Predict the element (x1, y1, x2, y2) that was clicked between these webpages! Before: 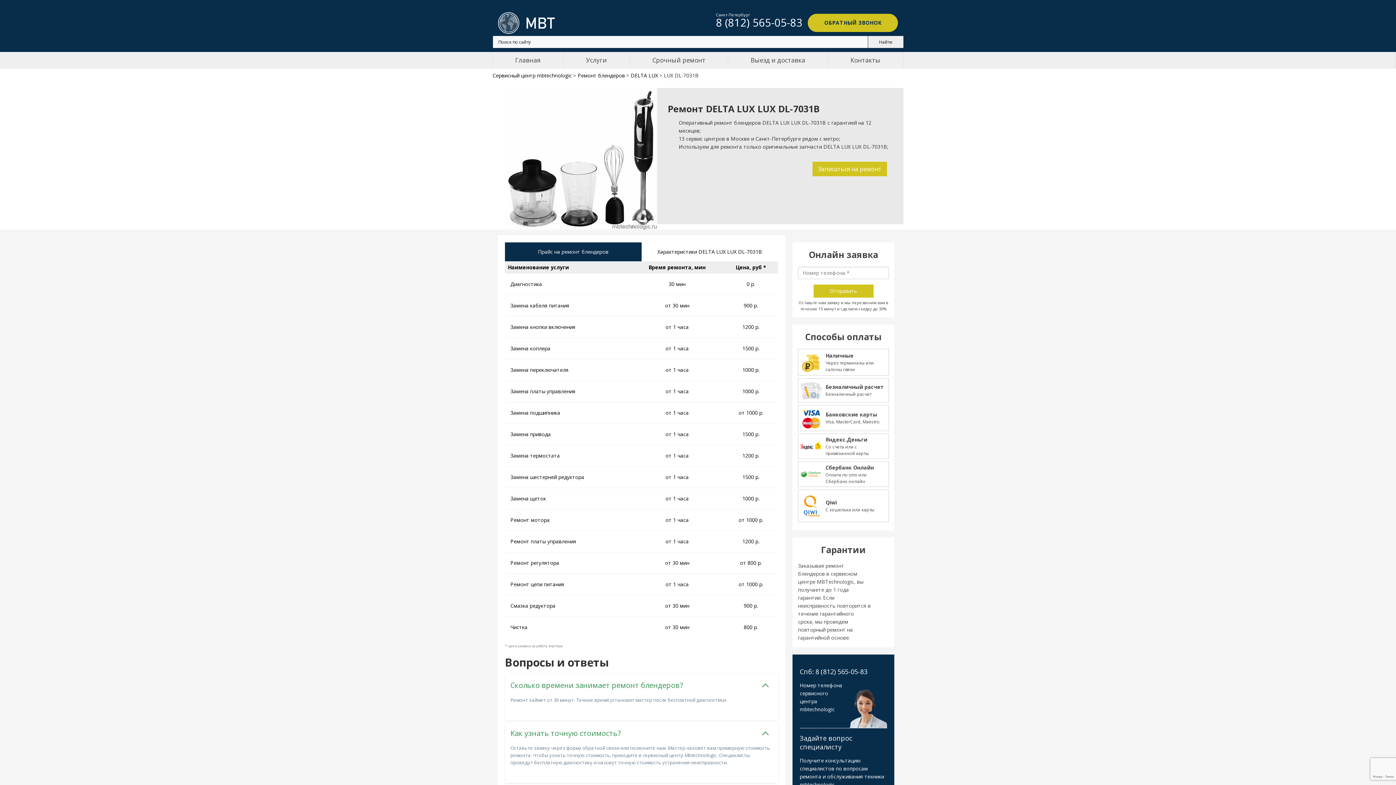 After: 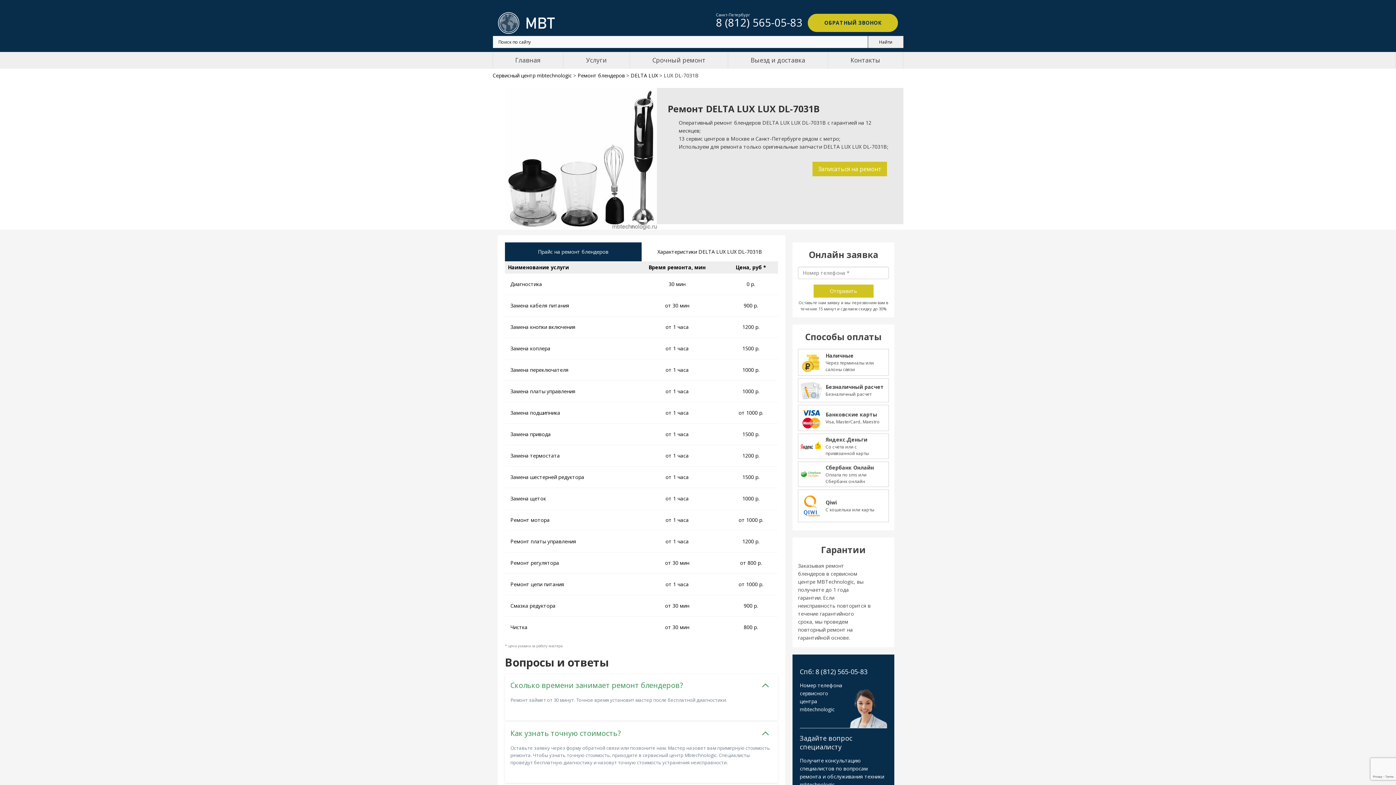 Action: label: 8 (812) 565-05-83 bbox: (716, 18, 802, 28)